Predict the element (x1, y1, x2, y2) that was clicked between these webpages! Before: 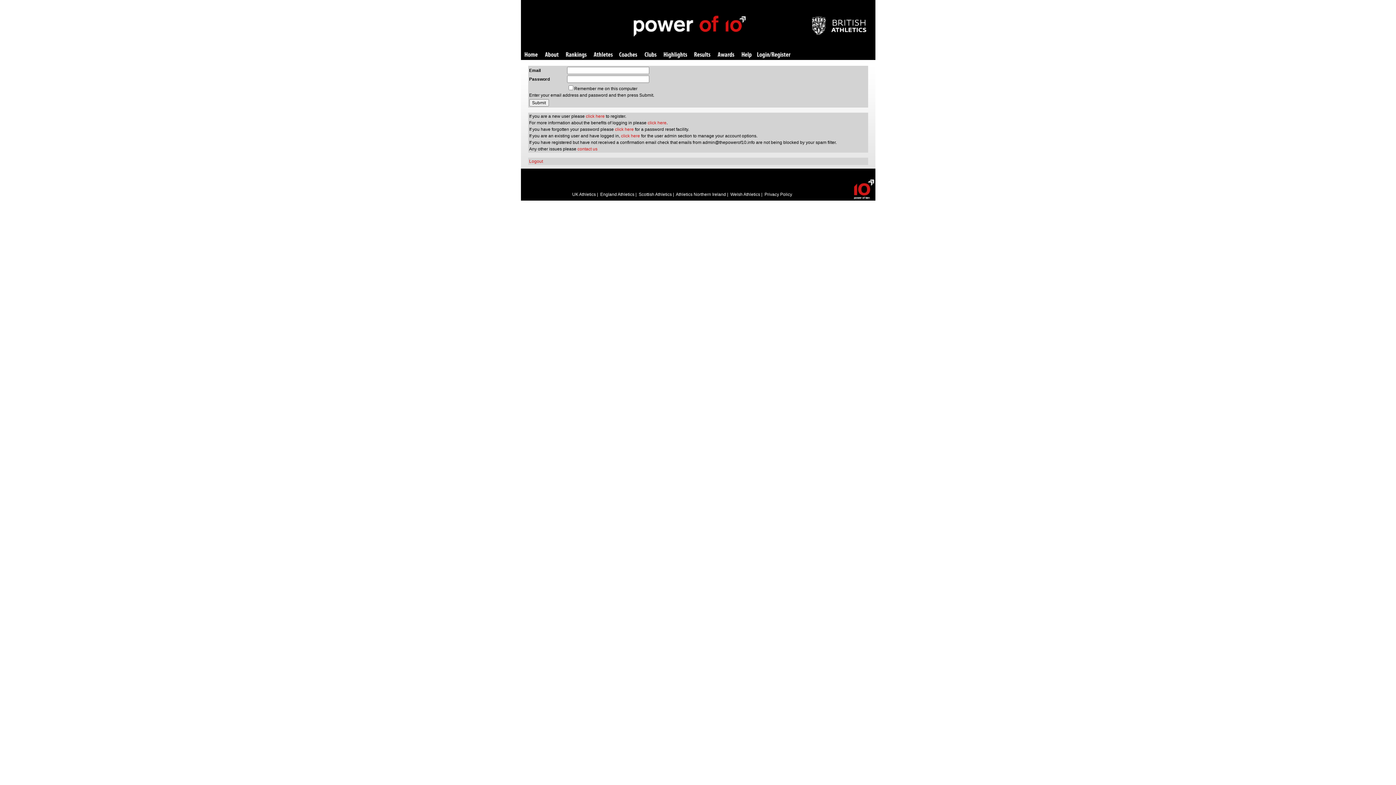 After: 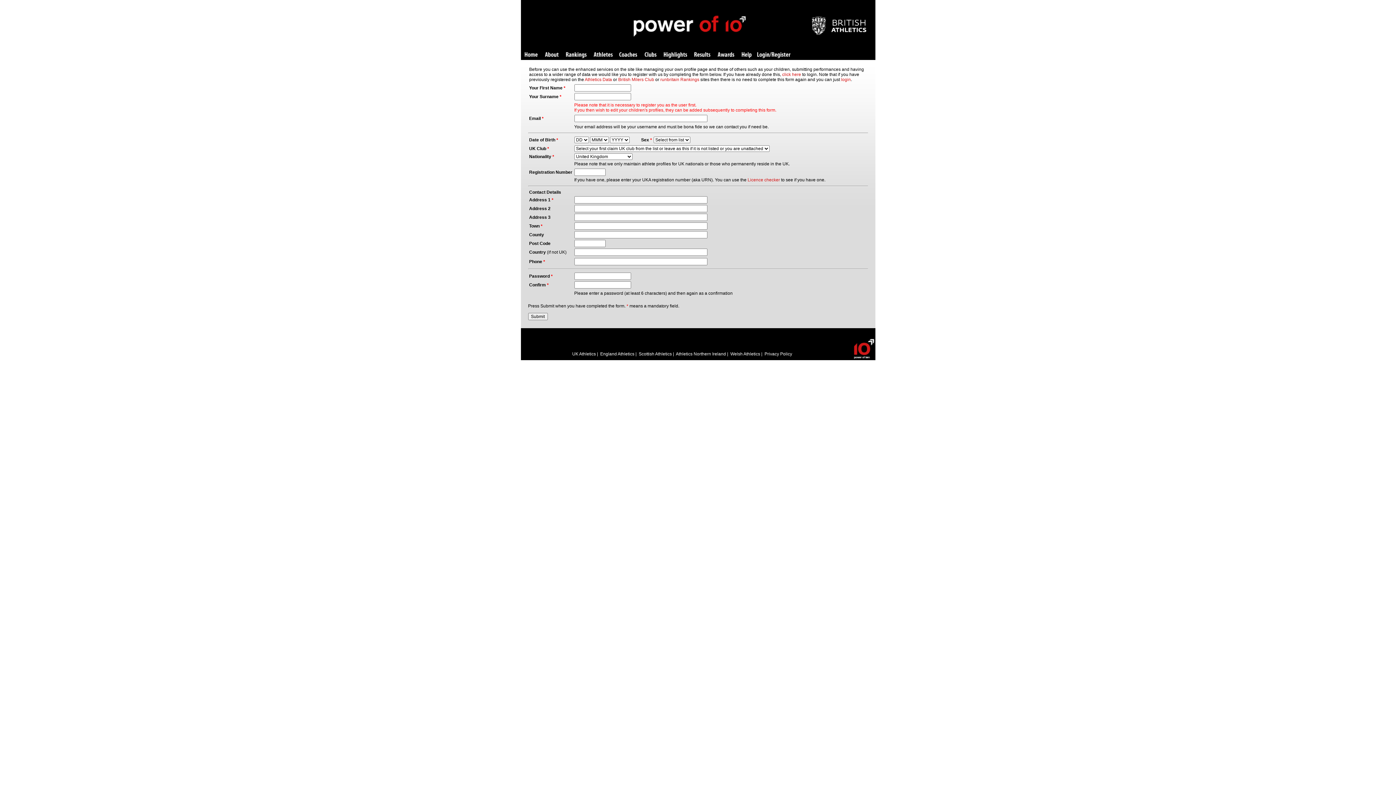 Action: bbox: (586, 113, 604, 118) label: click here